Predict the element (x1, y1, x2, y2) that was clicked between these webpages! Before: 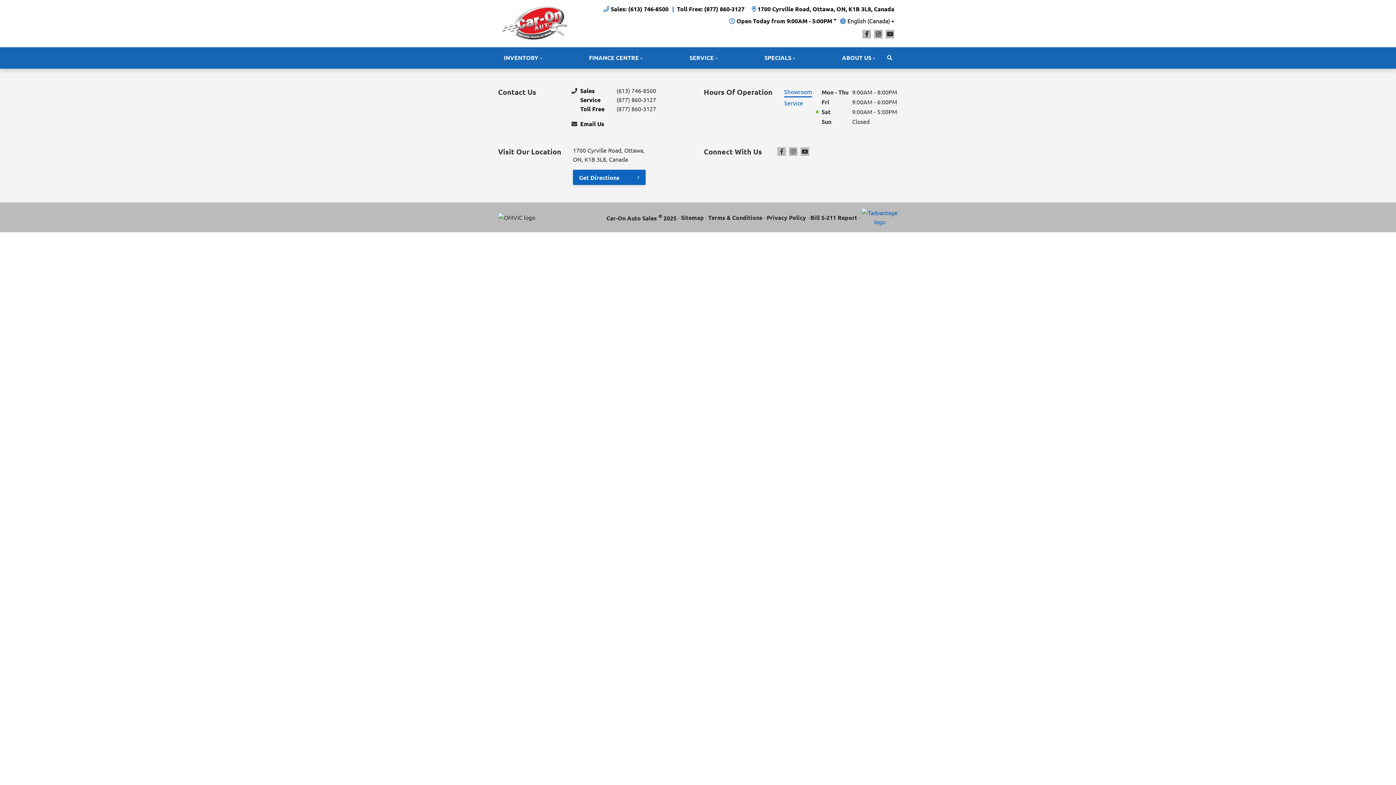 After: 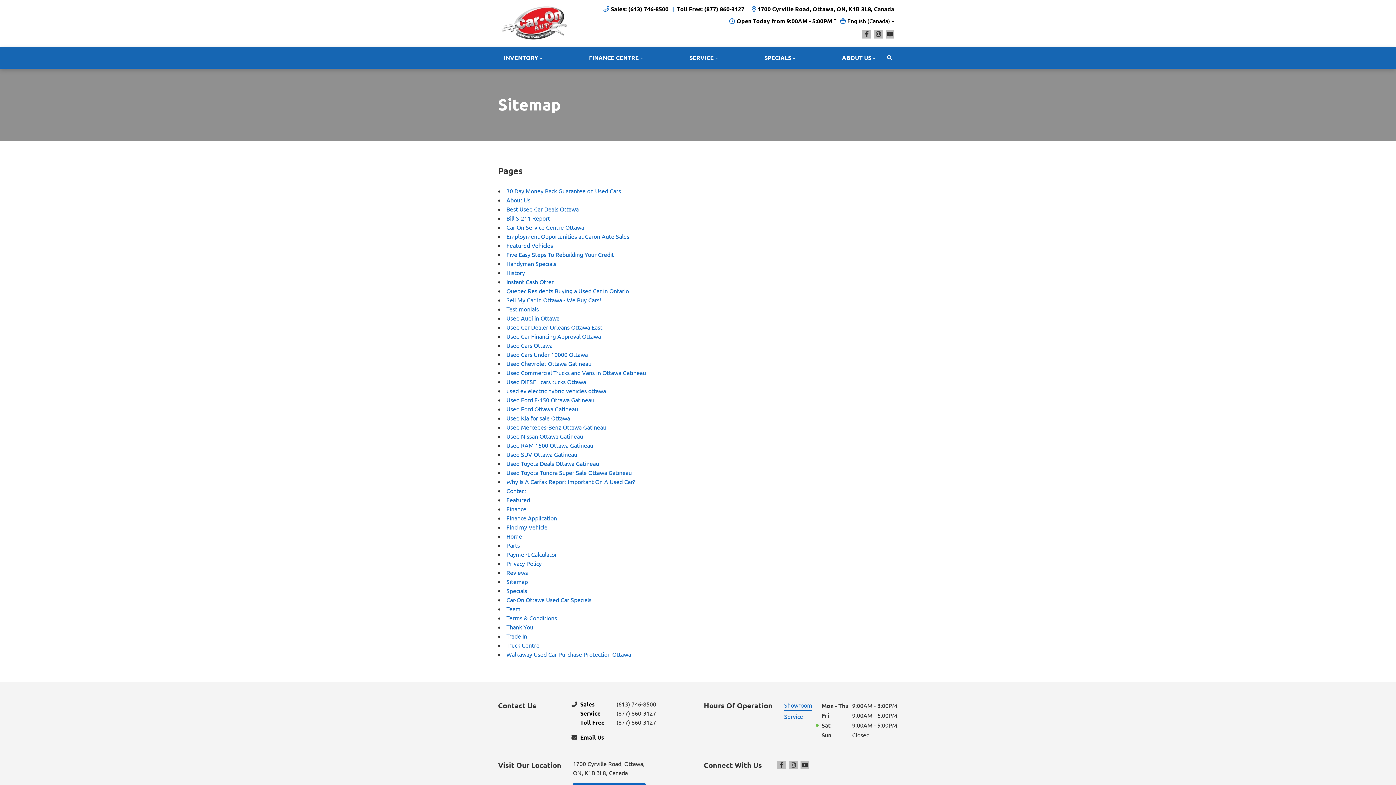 Action: label: Sitemap bbox: (681, 212, 704, 222)